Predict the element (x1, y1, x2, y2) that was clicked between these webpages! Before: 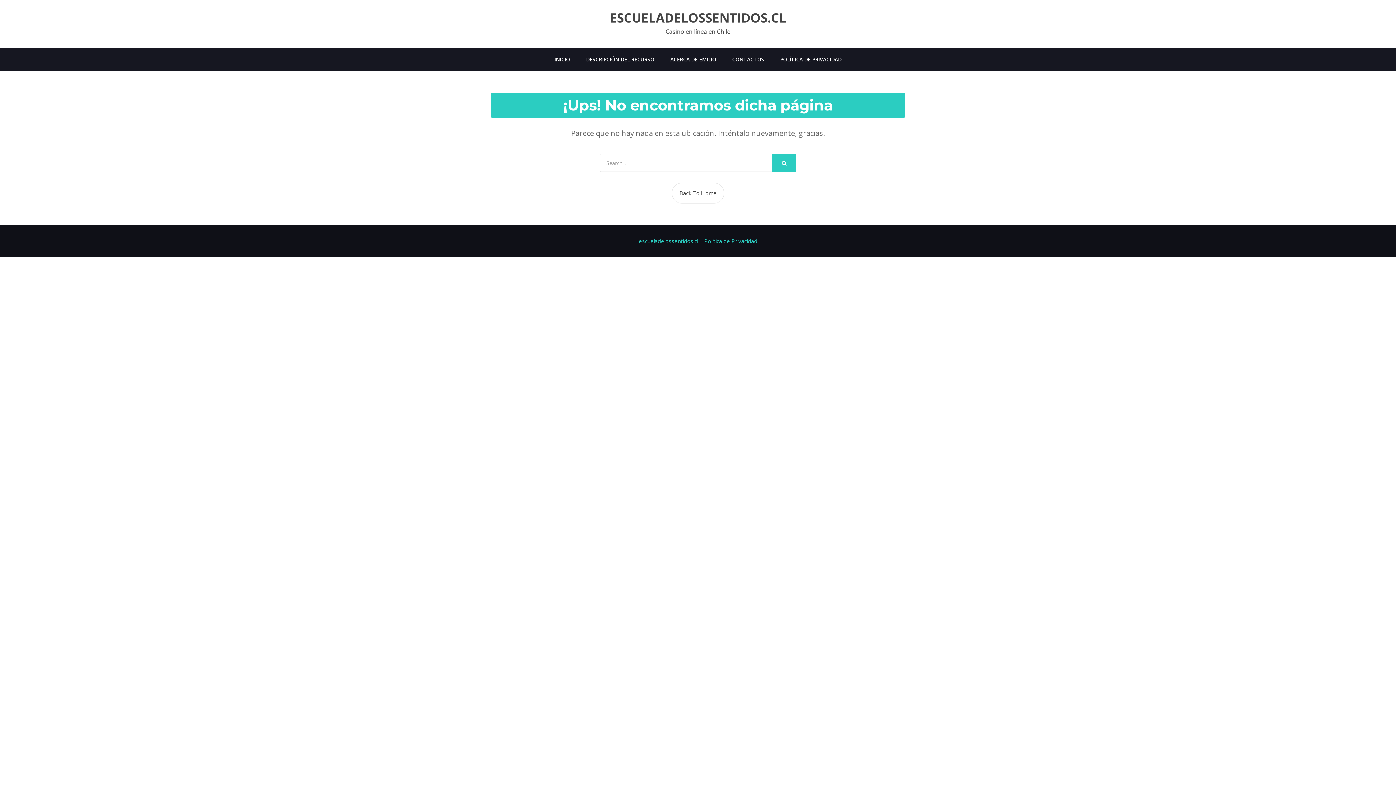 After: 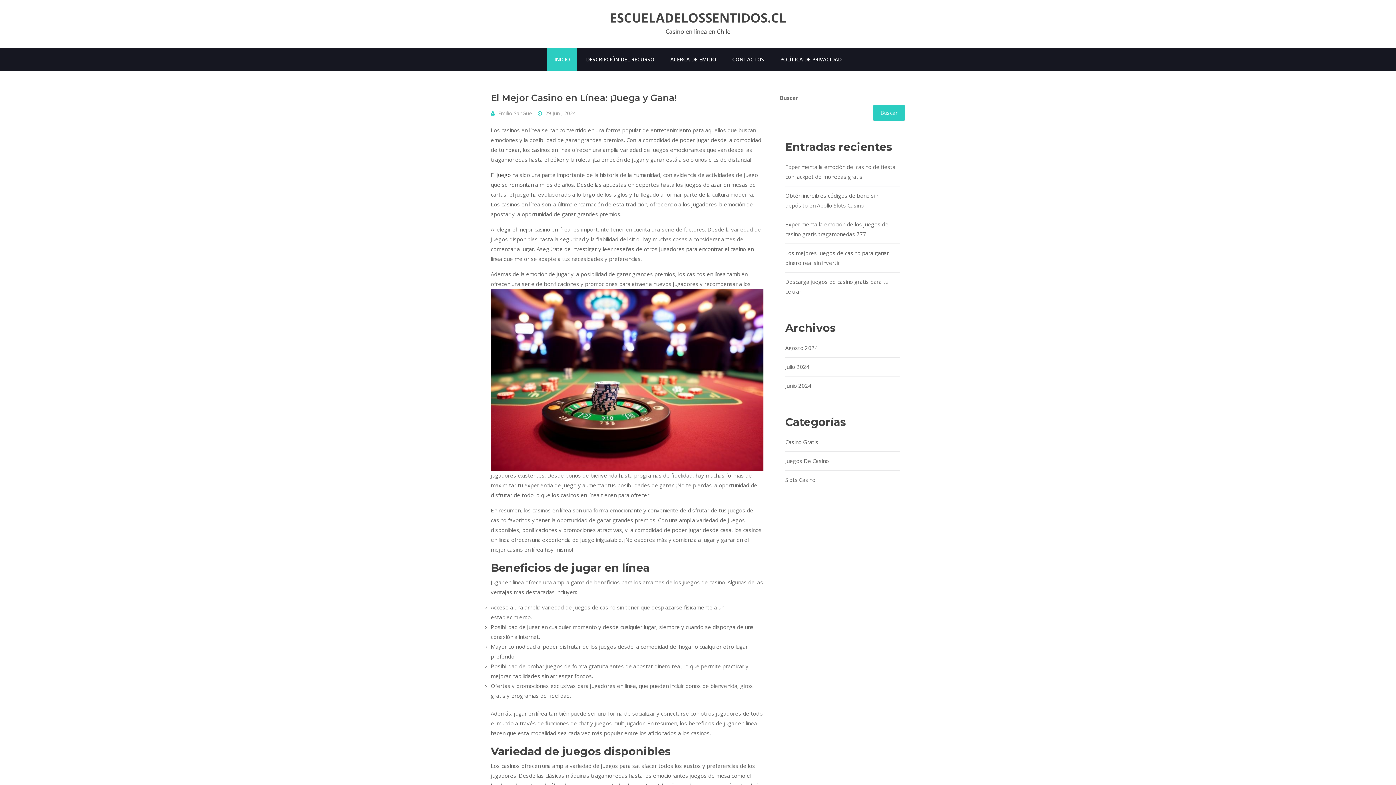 Action: bbox: (638, 236, 698, 246) label: escueladelossentidos.cl